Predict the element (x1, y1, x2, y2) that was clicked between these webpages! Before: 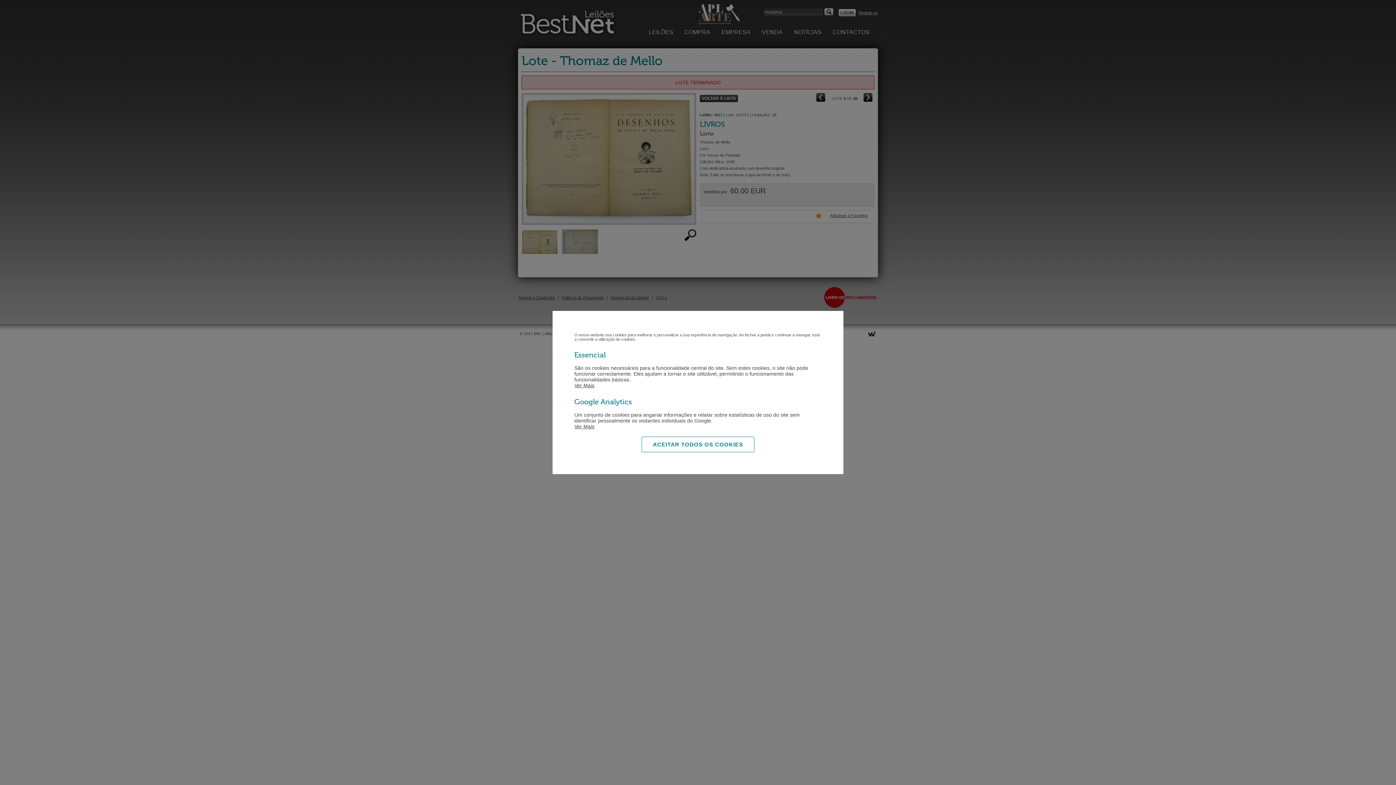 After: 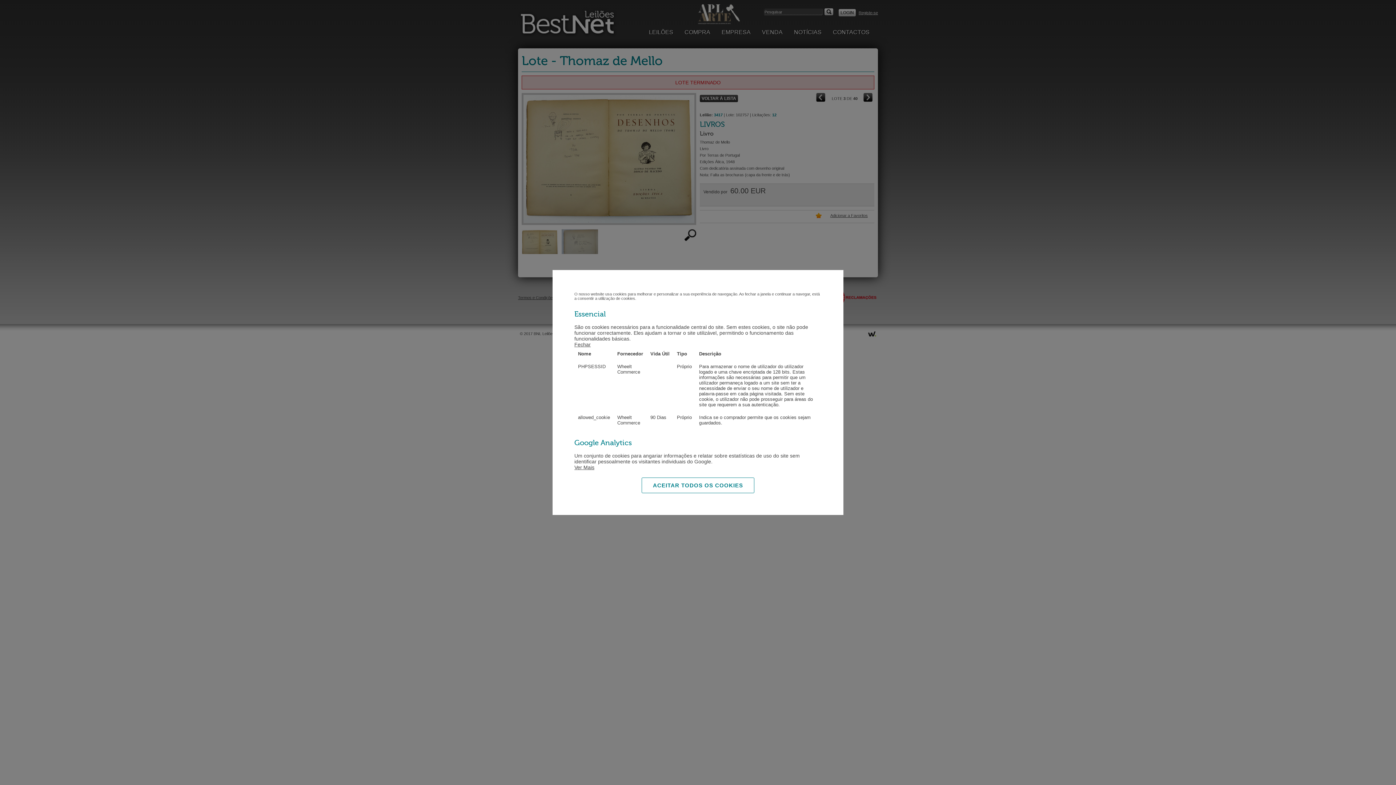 Action: label: Ver Mais bbox: (574, 382, 594, 388)